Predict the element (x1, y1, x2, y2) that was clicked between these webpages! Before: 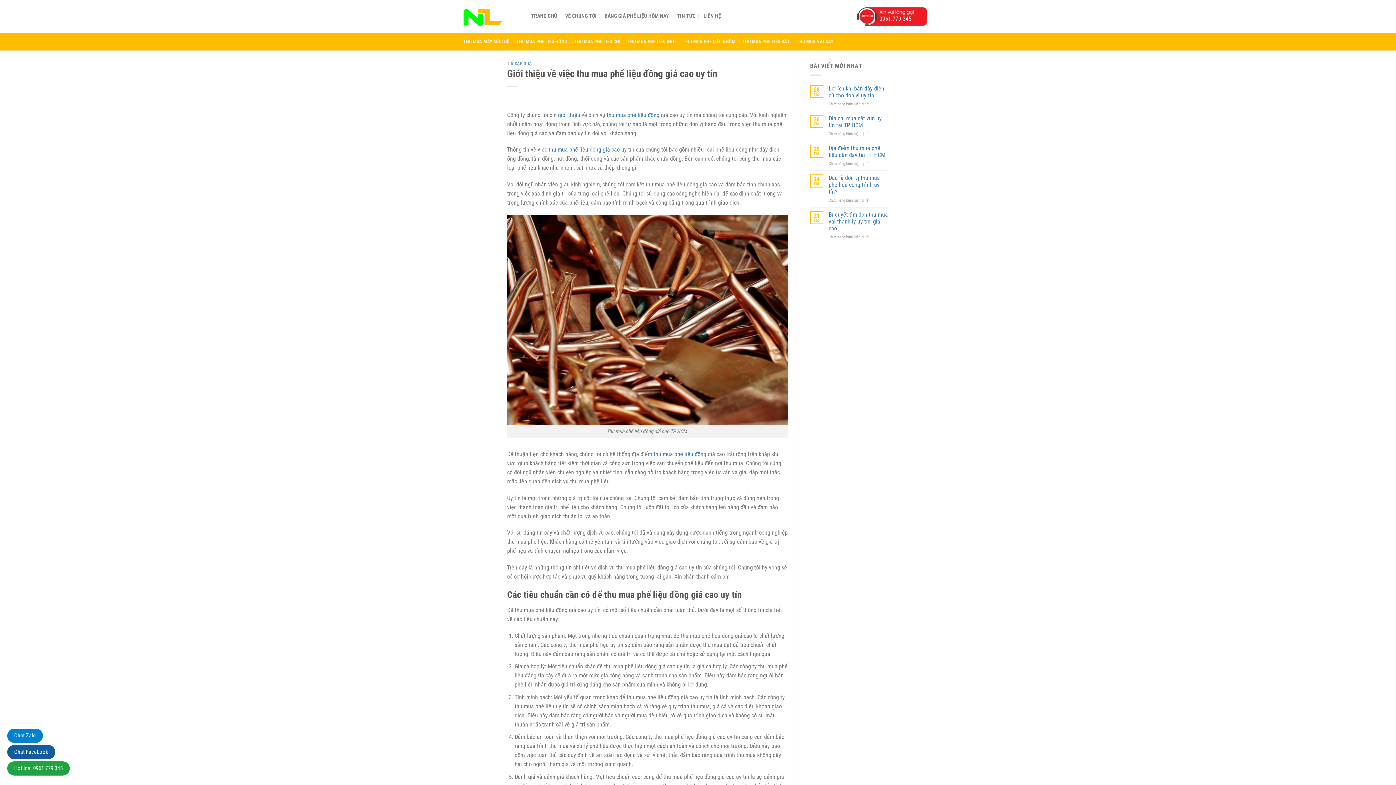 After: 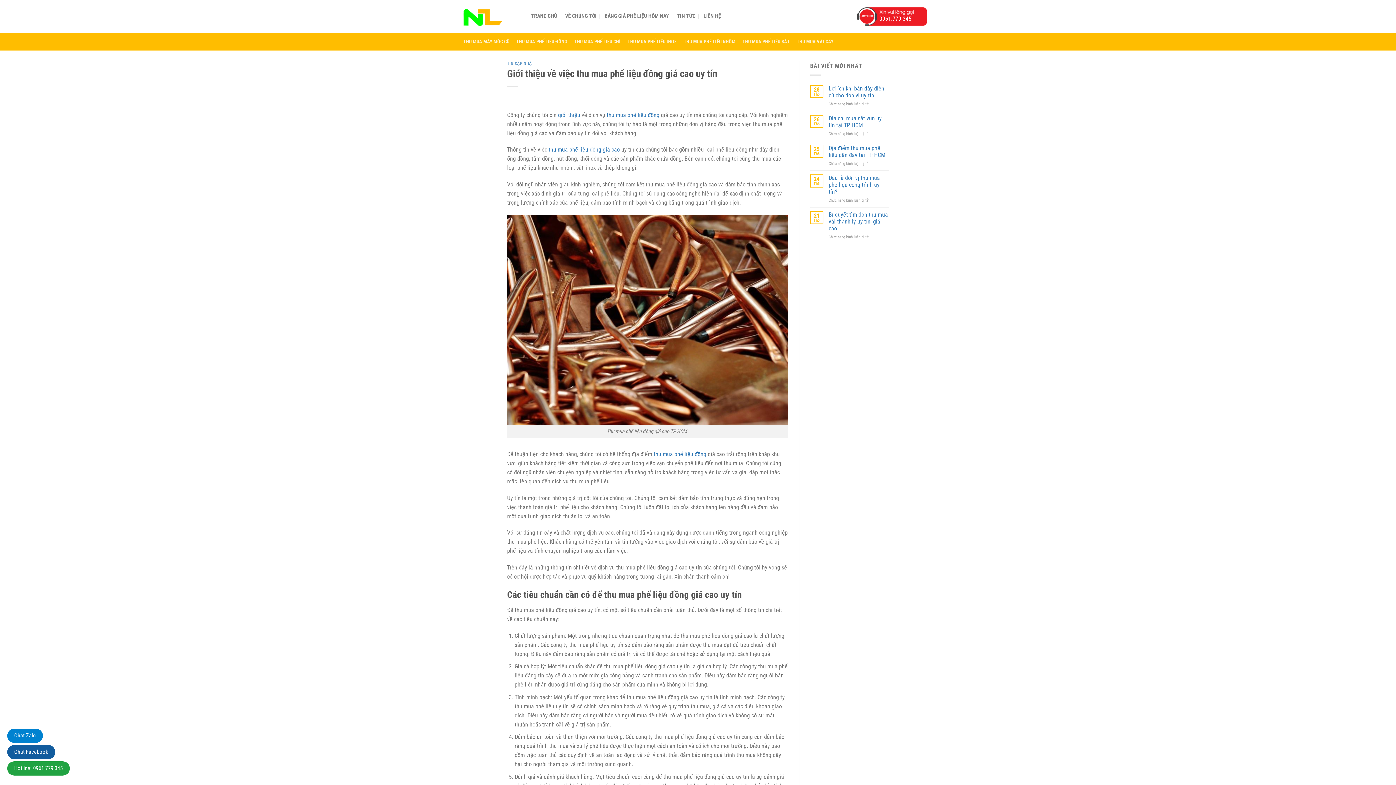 Action: bbox: (7, 745, 55, 759) label: Chat Facebook